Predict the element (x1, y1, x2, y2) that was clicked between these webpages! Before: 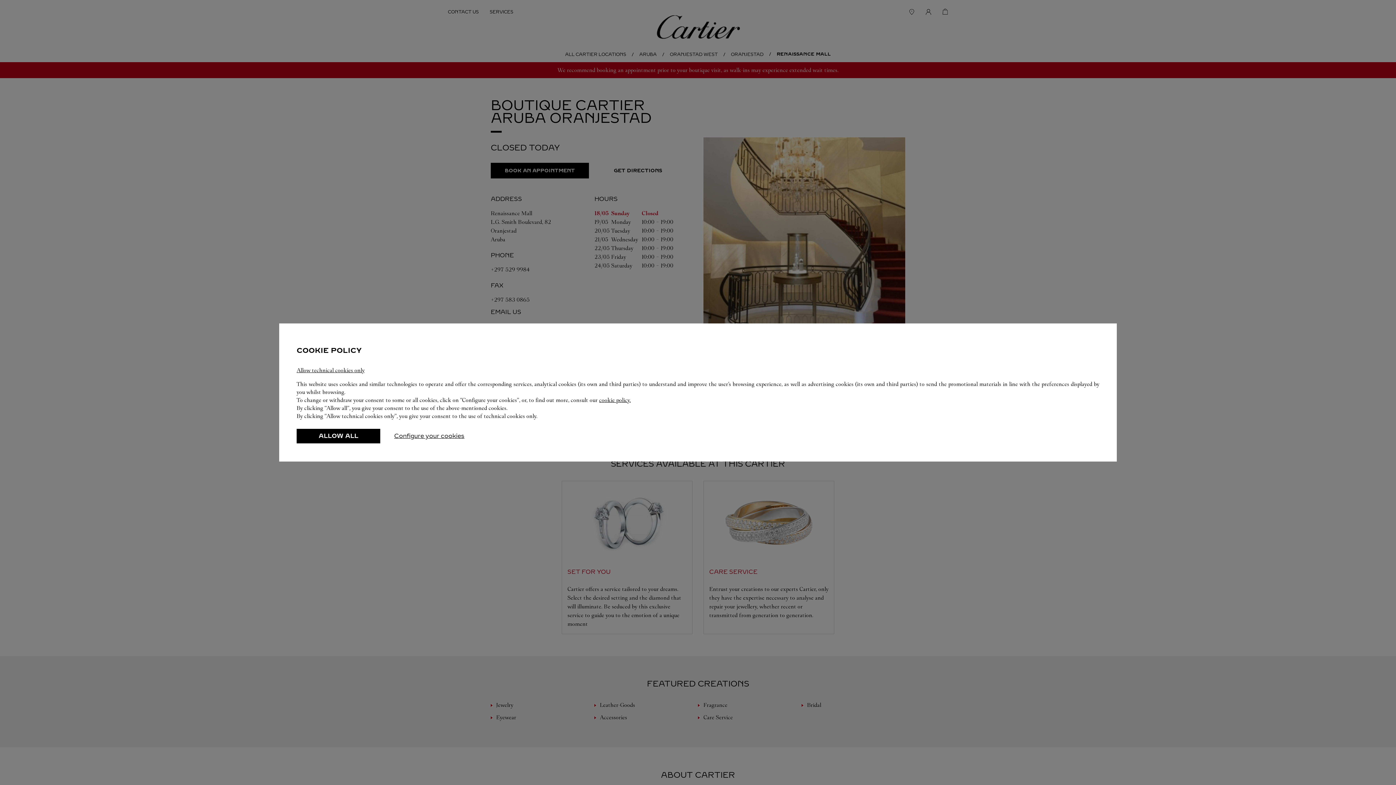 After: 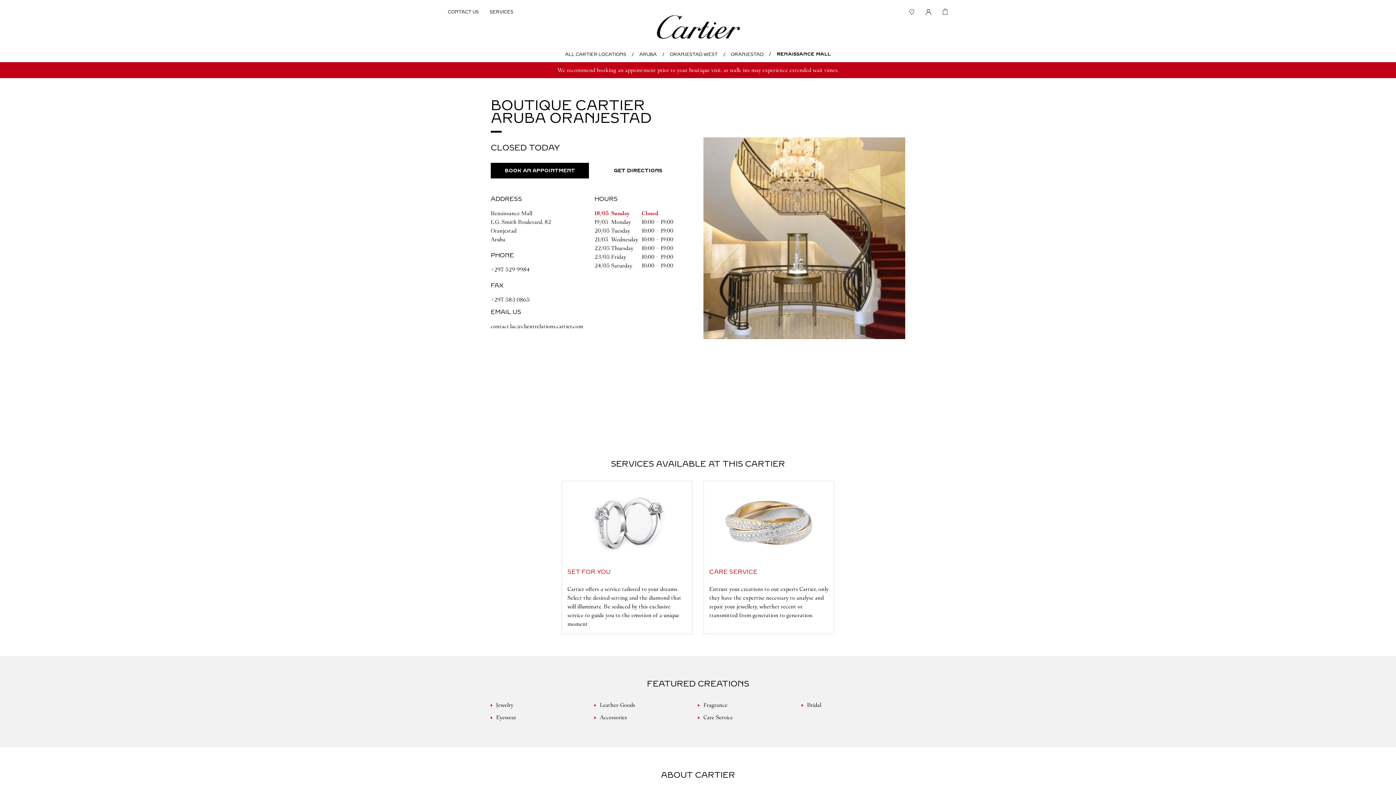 Action: label: Allow technical cookies only bbox: (296, 366, 364, 373)